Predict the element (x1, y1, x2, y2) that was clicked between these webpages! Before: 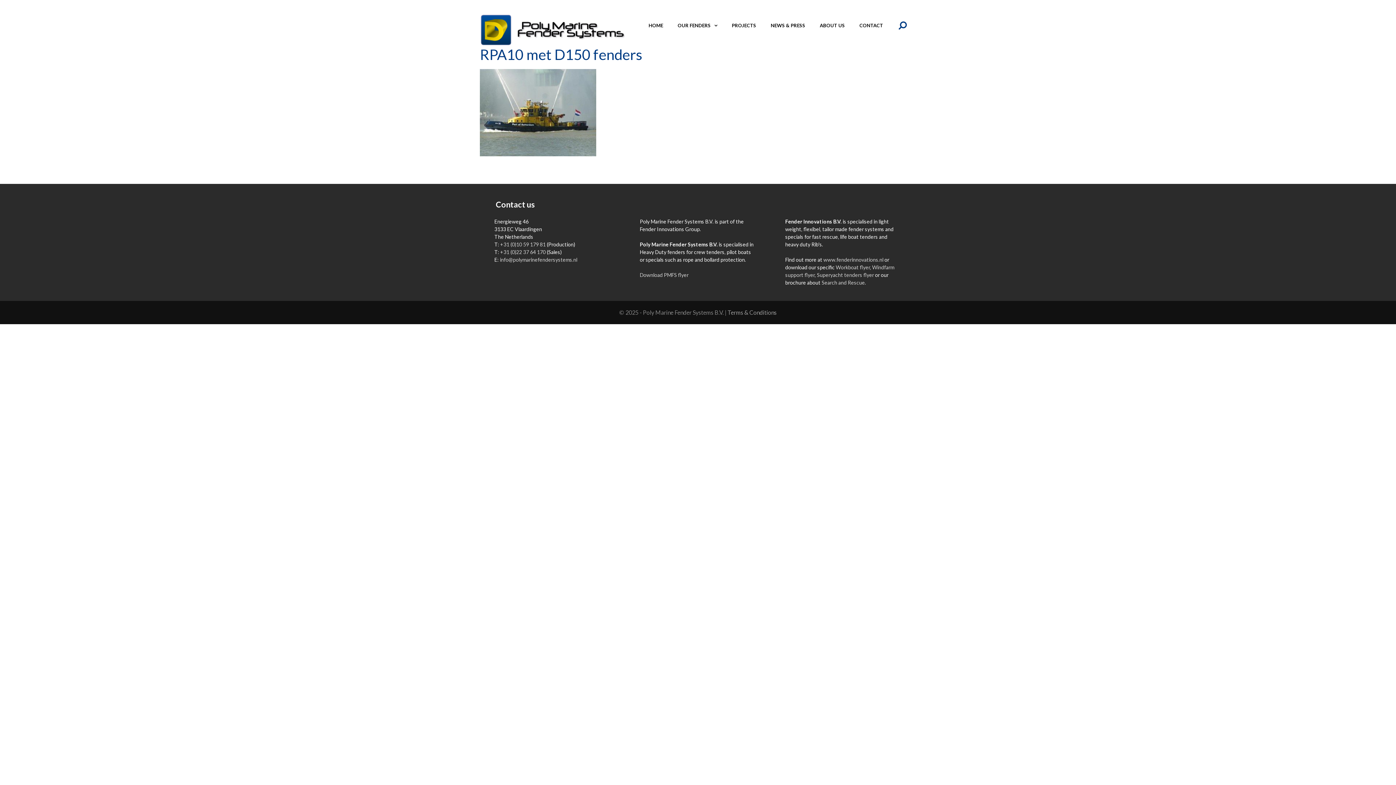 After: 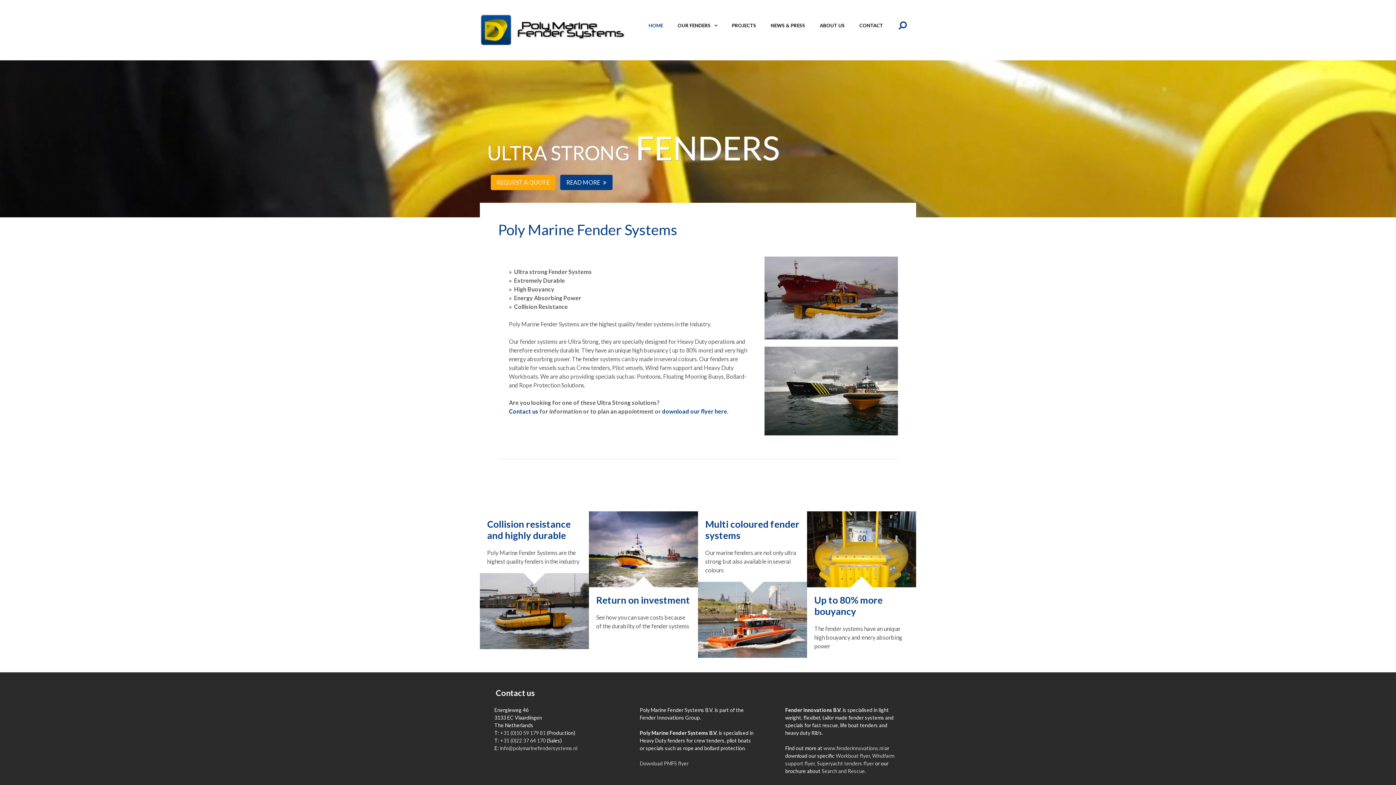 Action: bbox: (480, 25, 625, 32)